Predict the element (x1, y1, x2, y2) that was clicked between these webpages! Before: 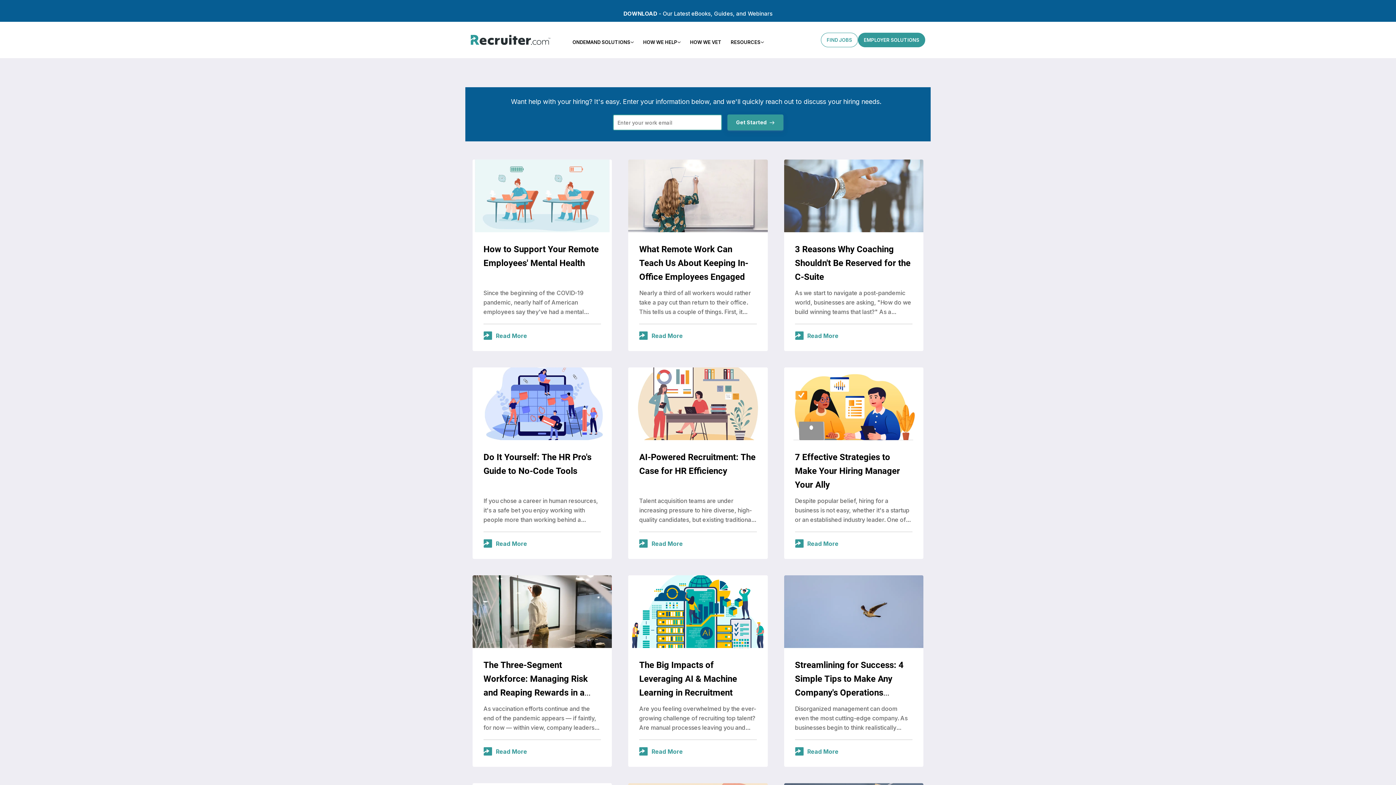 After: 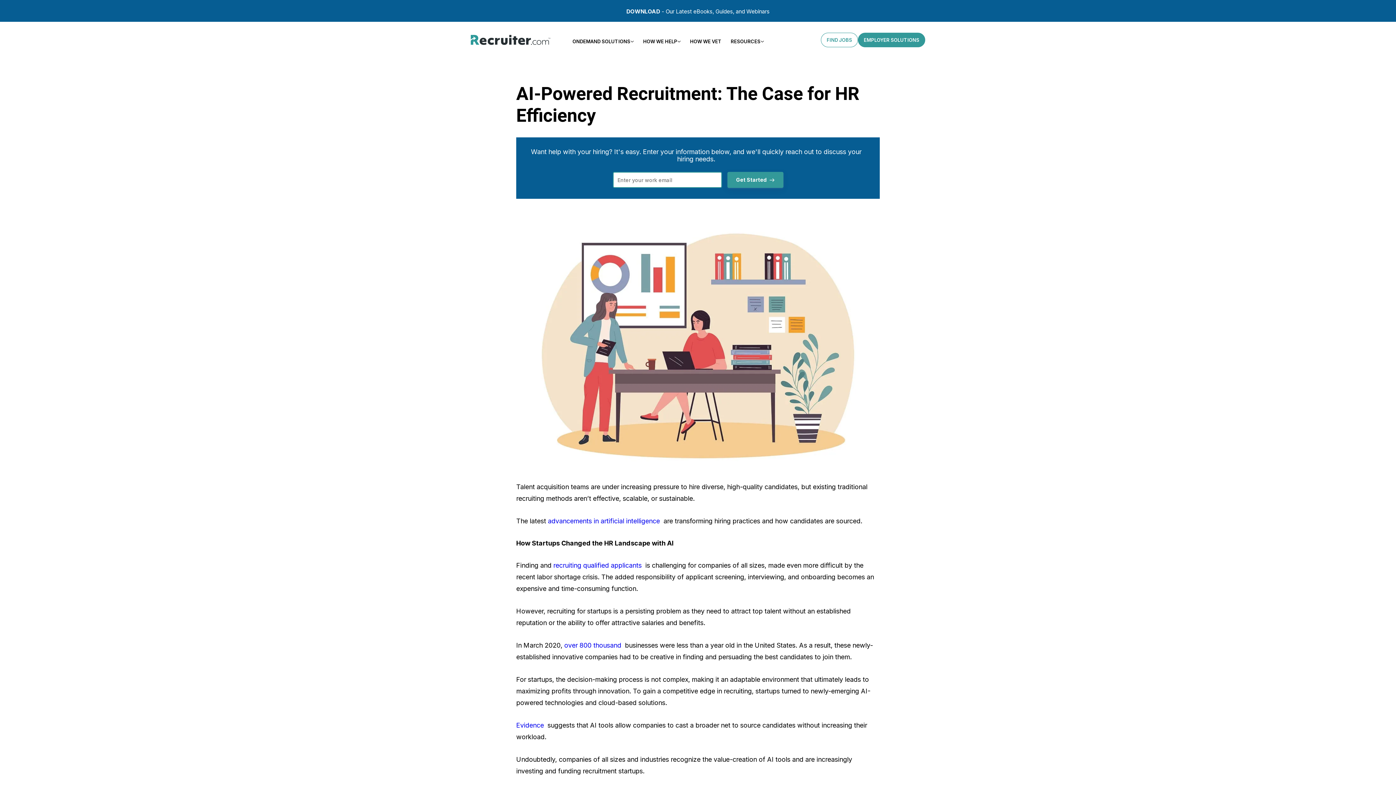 Action: label: AI-Powered Recruitment: The Case for HR Efficiency bbox: (628, 367, 767, 440)